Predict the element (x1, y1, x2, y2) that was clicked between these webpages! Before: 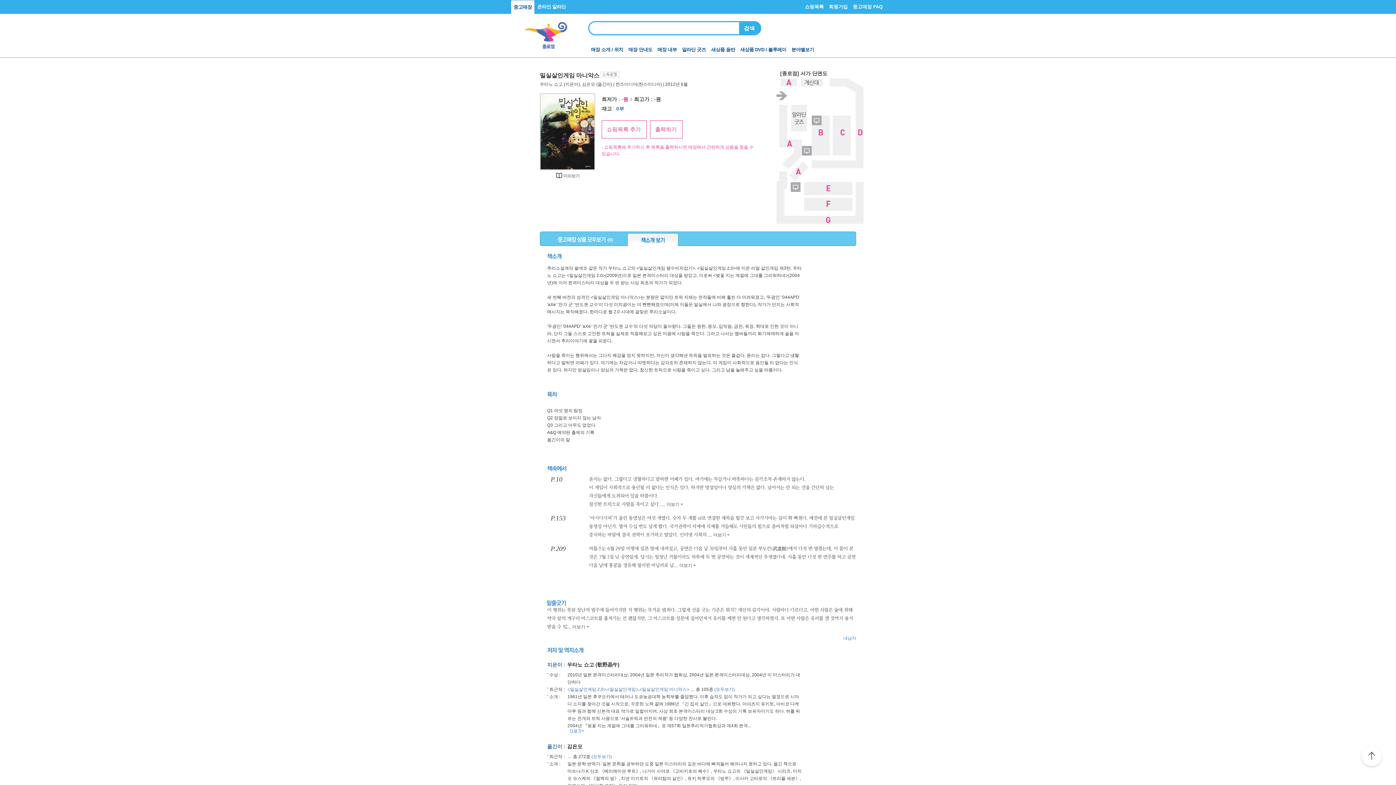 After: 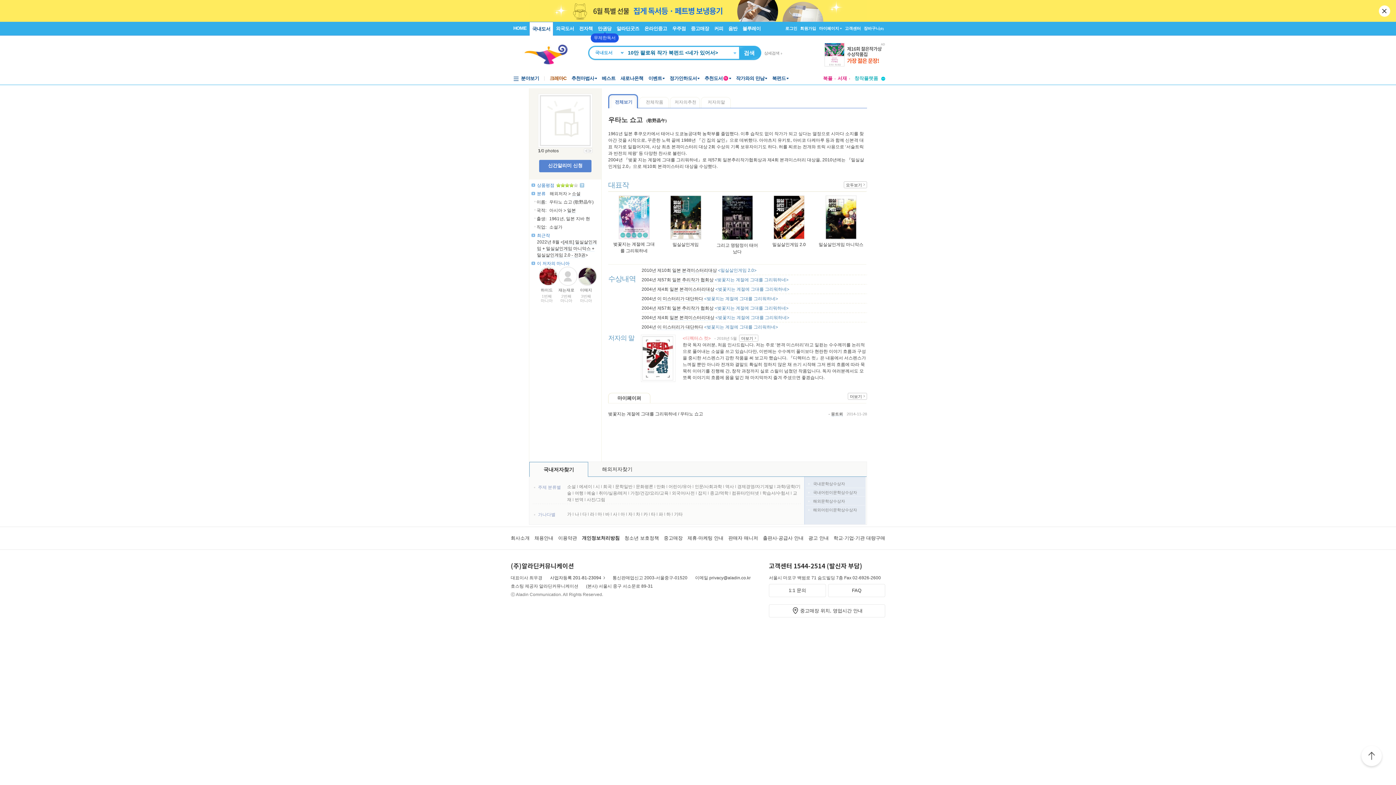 Action: label: 우타노 쇼고 (歌野晶午) bbox: (567, 662, 619, 668)